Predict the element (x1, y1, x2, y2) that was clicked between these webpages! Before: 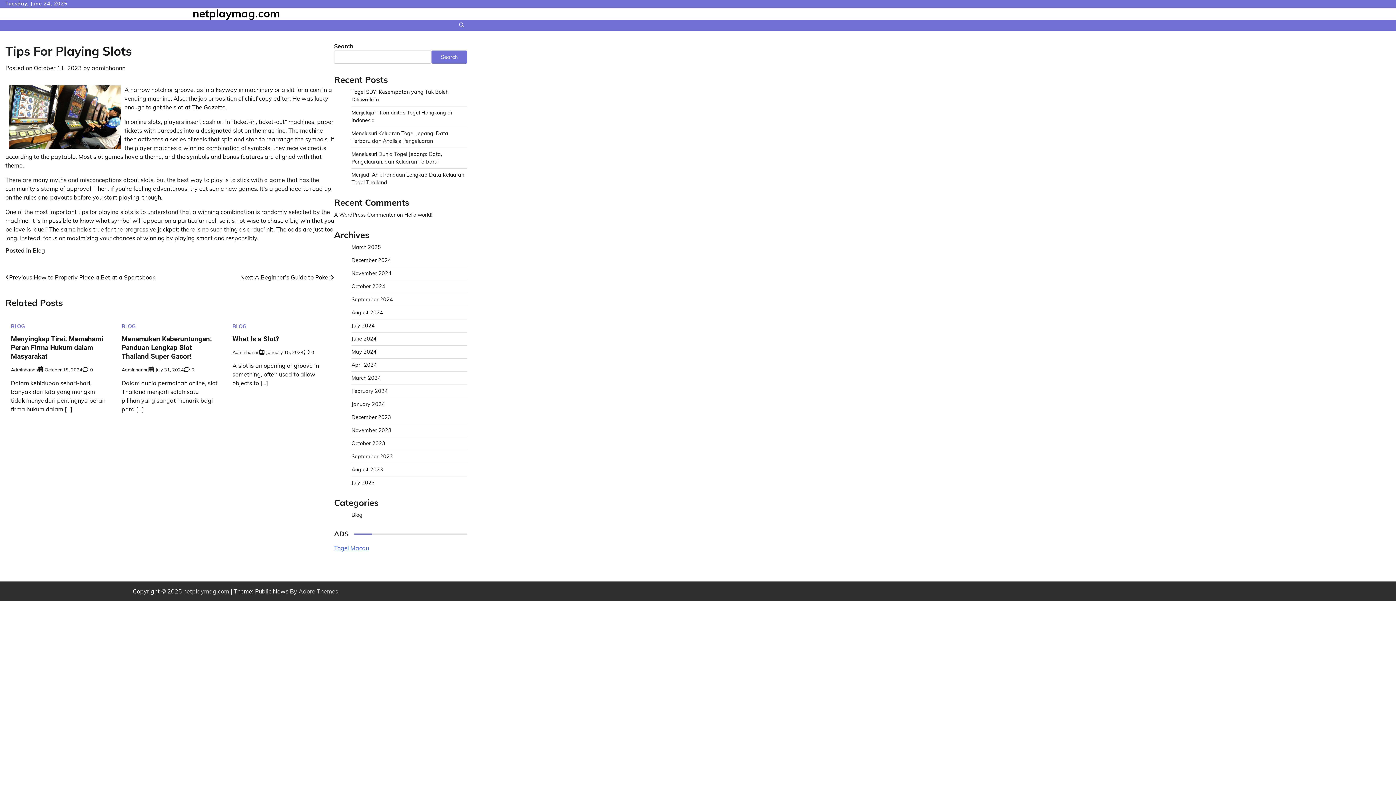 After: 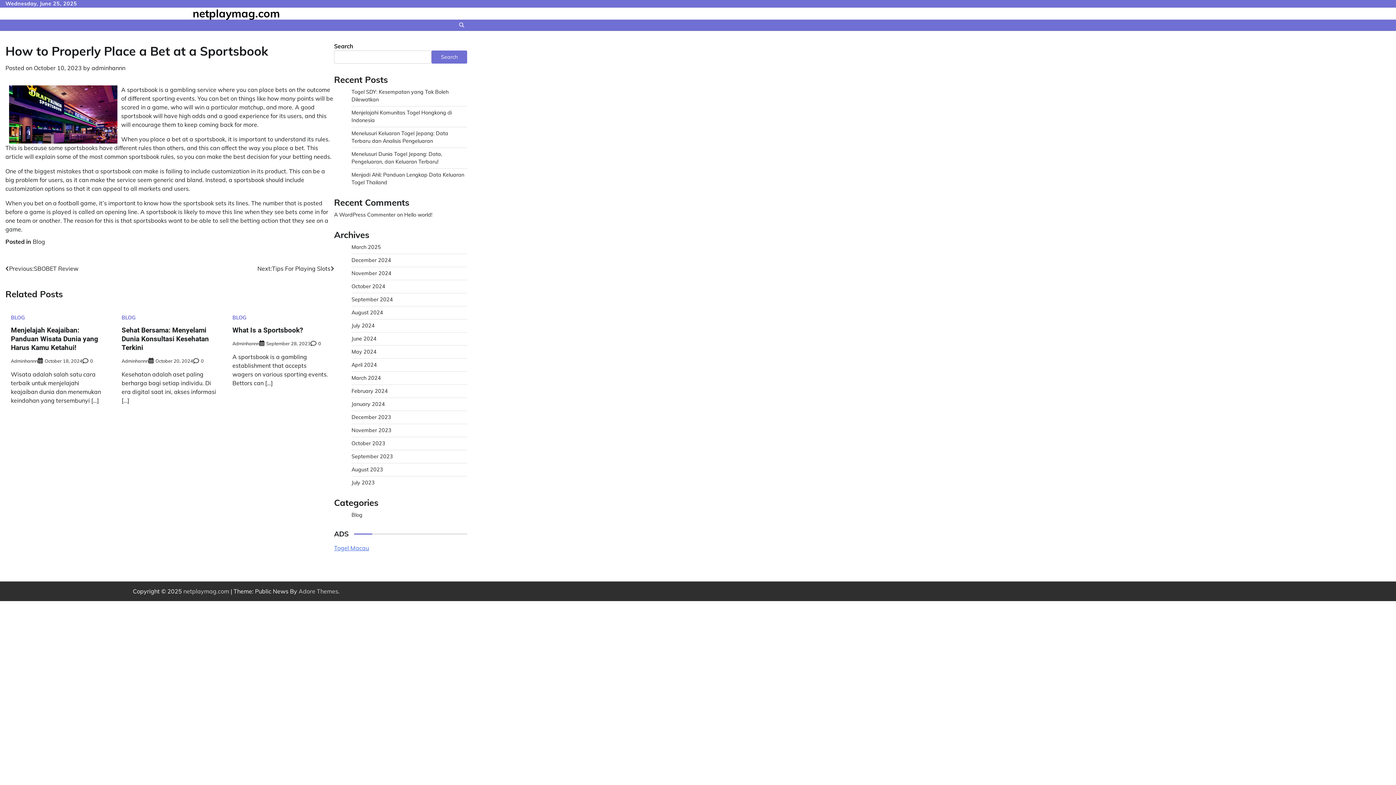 Action: bbox: (5, 273, 155, 281) label: Previous:
How to Properly Place a Bet at a Sportsbook